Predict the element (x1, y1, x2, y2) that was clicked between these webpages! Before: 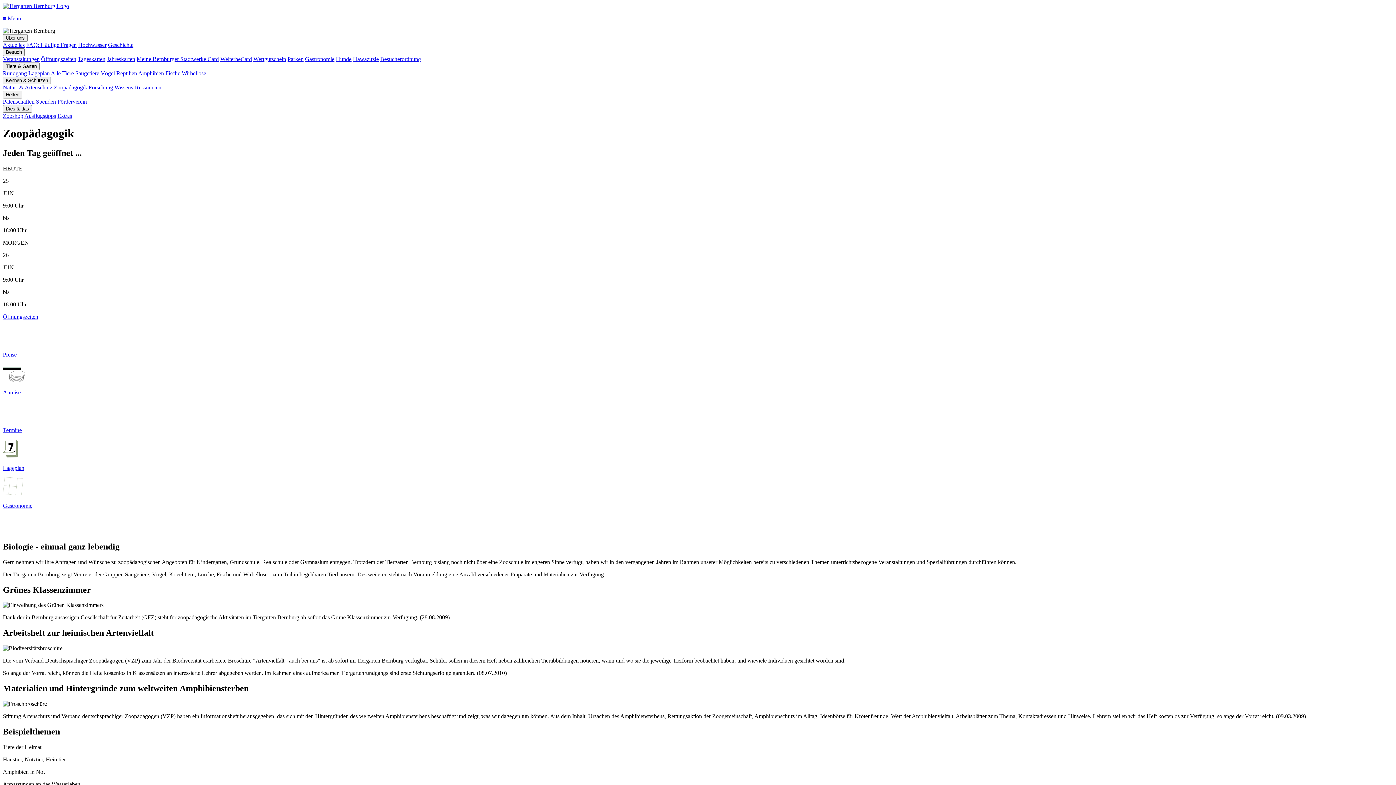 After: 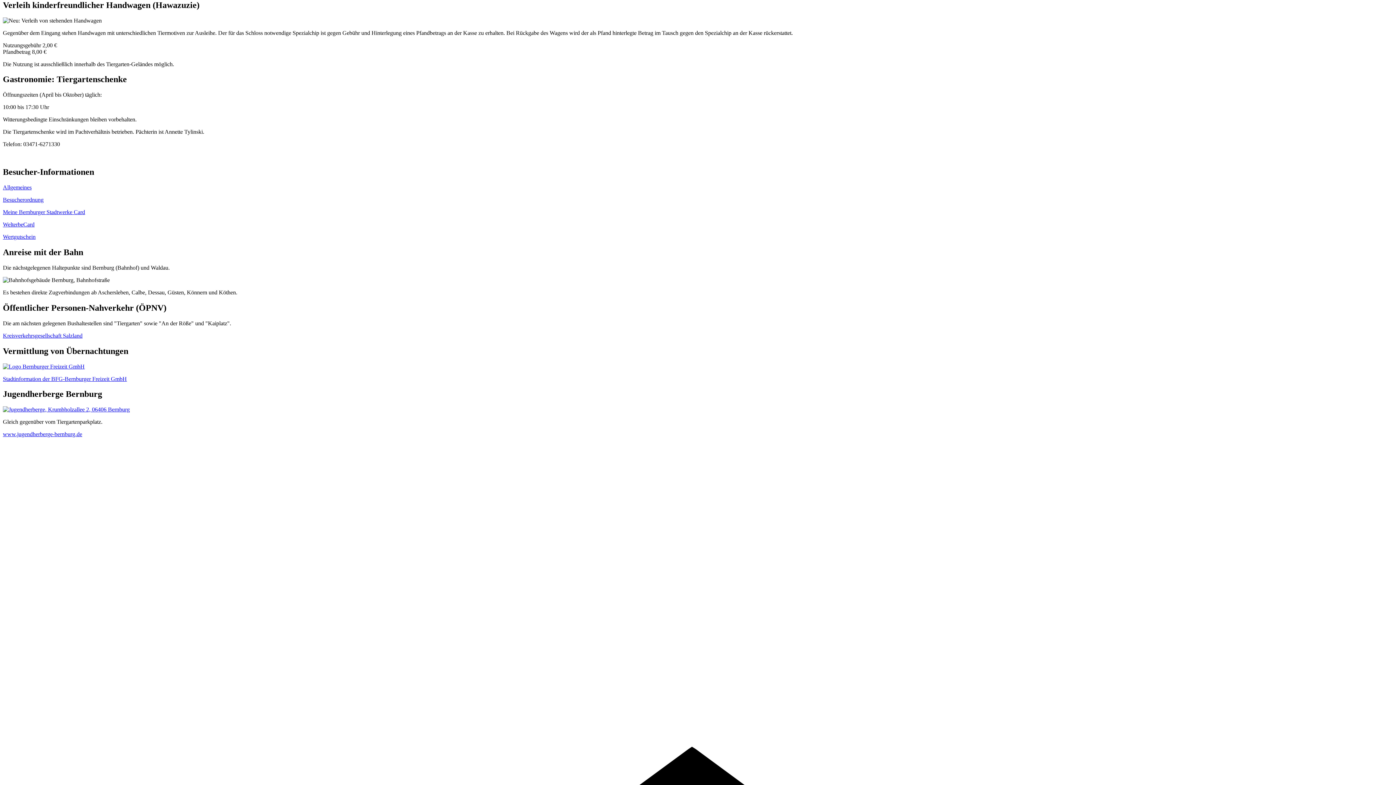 Action: label: Hawazuzie bbox: (353, 56, 378, 62)